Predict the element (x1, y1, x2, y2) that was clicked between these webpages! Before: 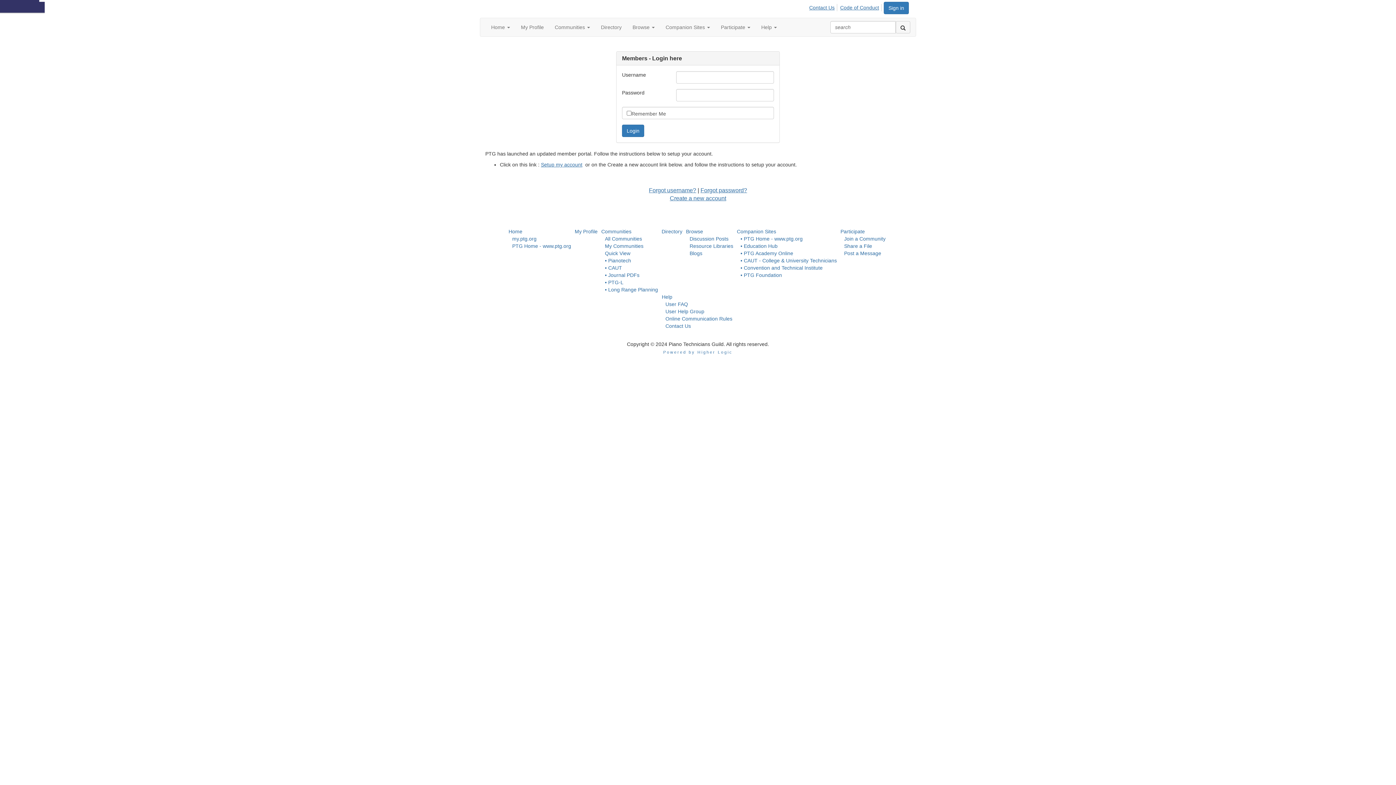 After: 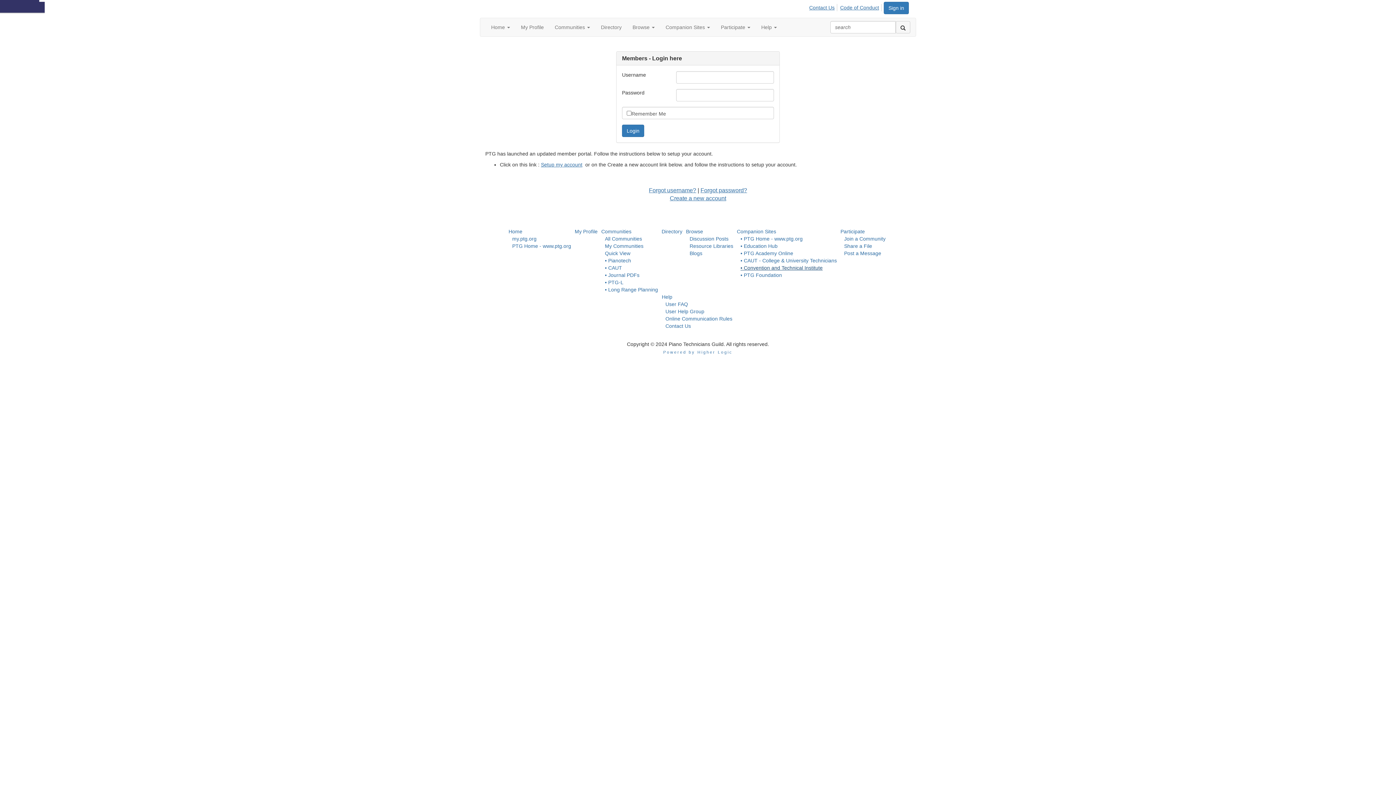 Action: label: • Convention and Technical Institute bbox: (740, 265, 822, 270)